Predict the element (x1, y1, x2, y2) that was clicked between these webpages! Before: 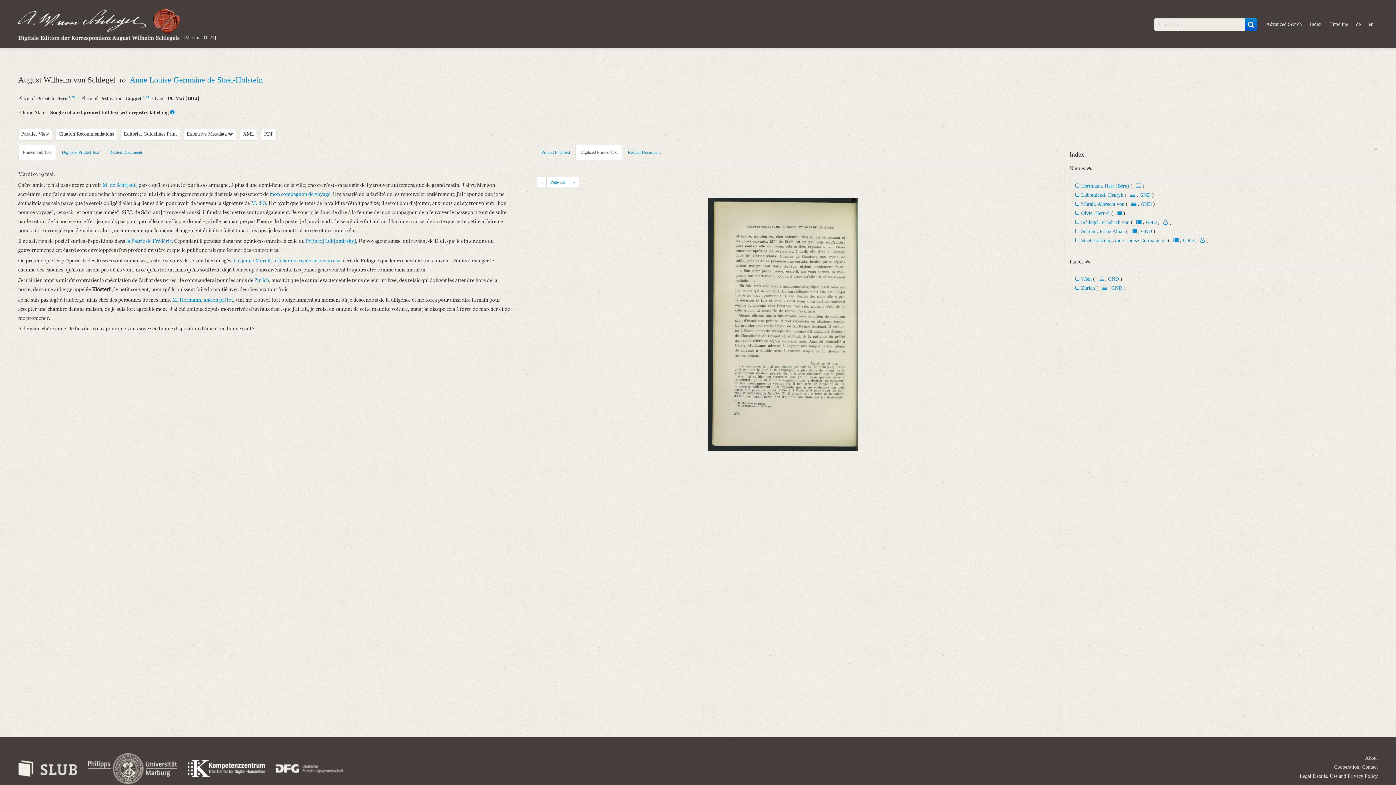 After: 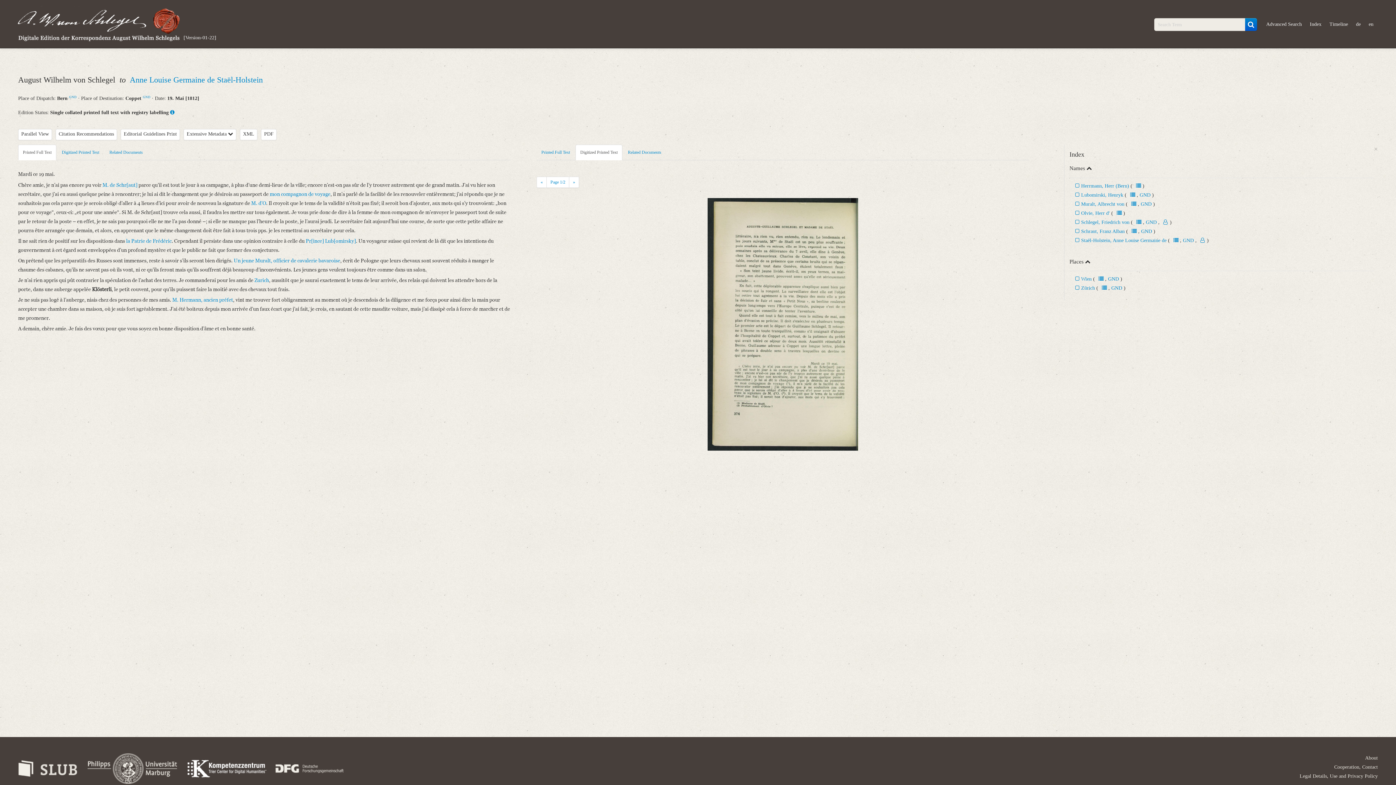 Action: bbox: (178, 765, 266, 771) label:  